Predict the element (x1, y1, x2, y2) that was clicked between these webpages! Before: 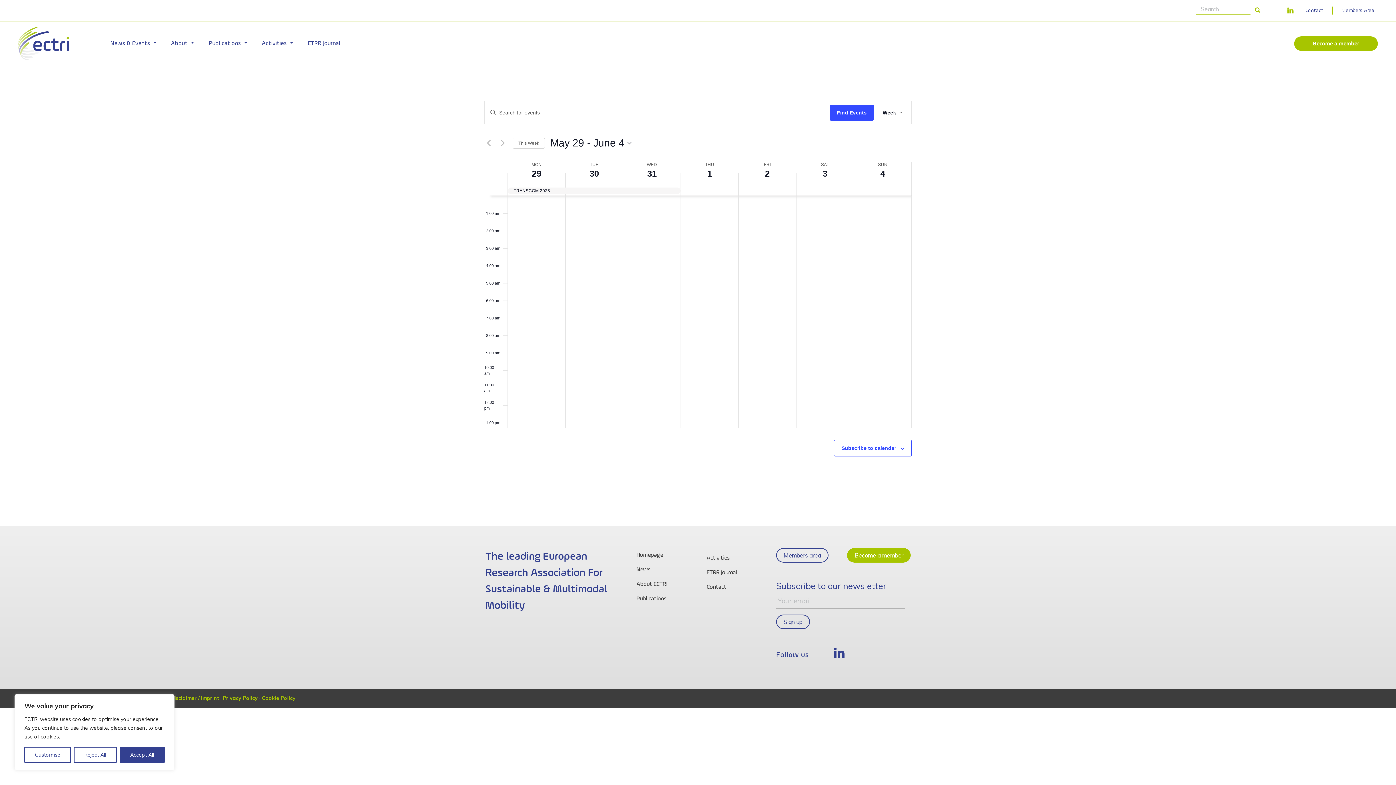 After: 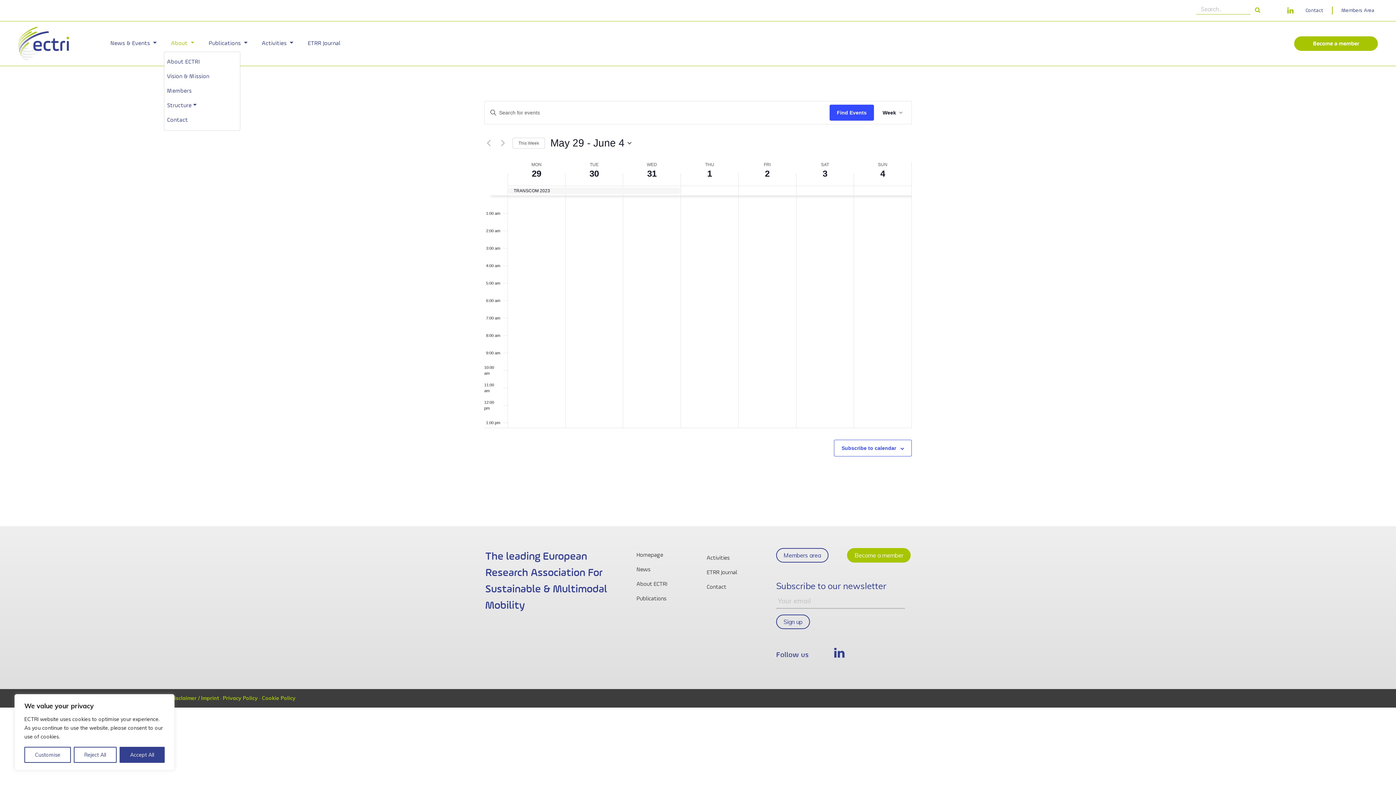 Action: label: About  bbox: (168, 36, 197, 51)